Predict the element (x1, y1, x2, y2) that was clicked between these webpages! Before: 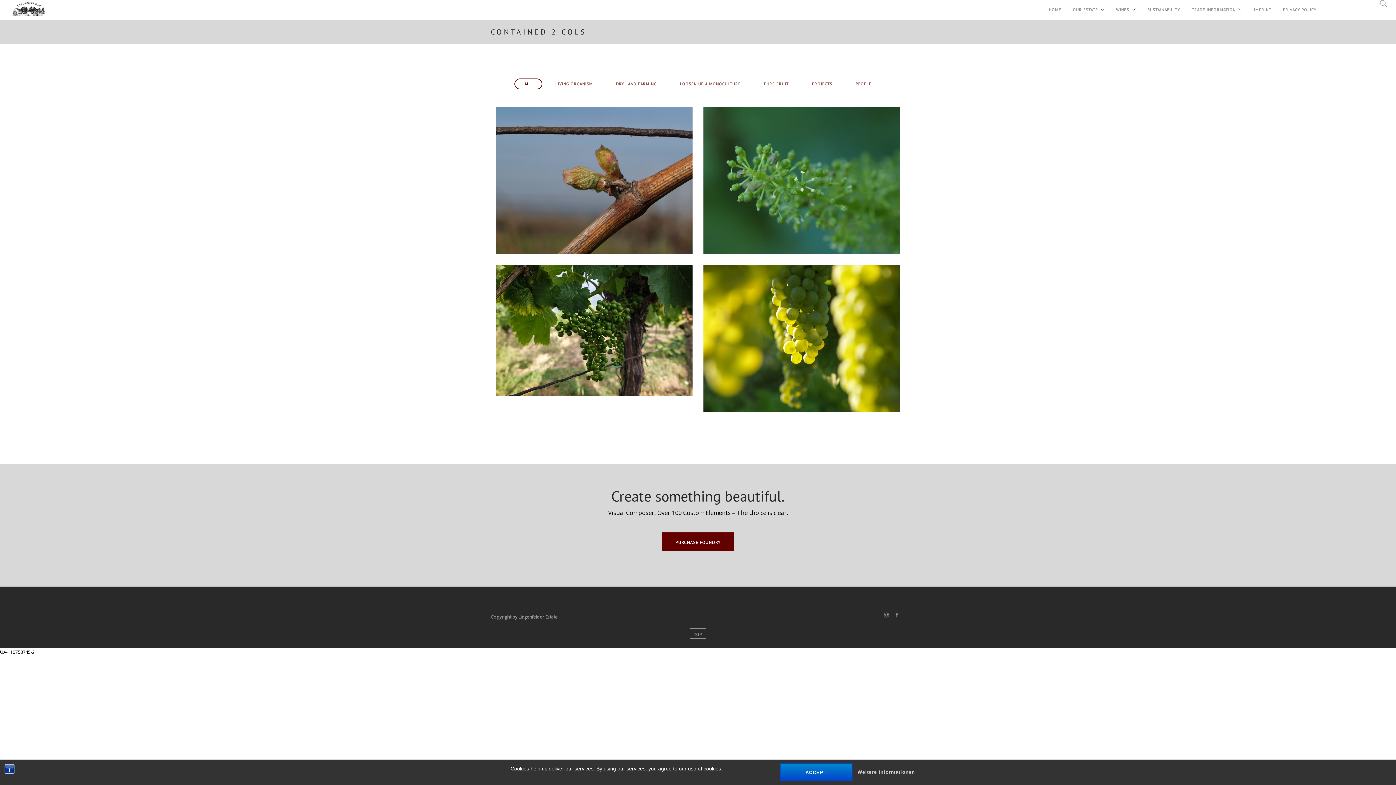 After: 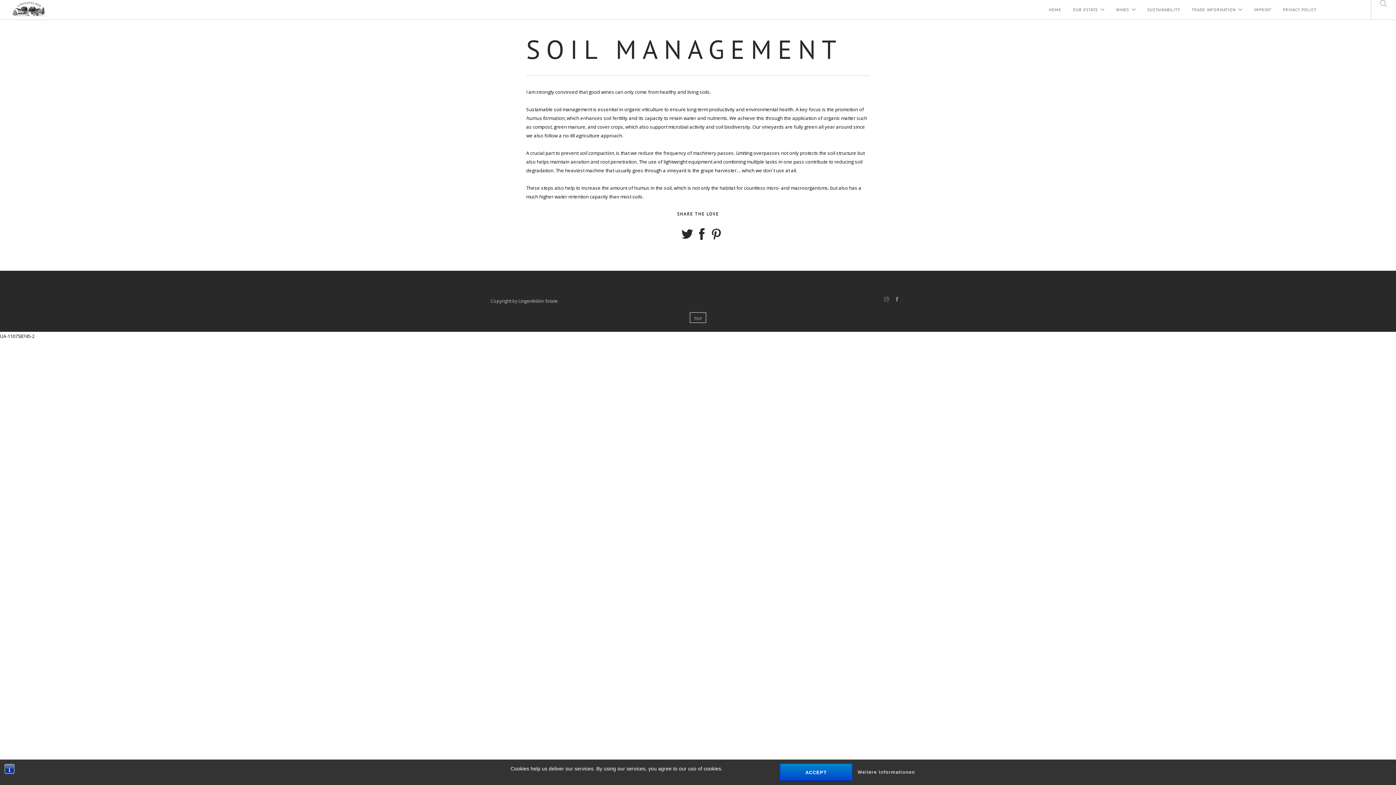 Action: label: SOIL MANAGEMENT
living organism bbox: (496, 176, 692, 183)